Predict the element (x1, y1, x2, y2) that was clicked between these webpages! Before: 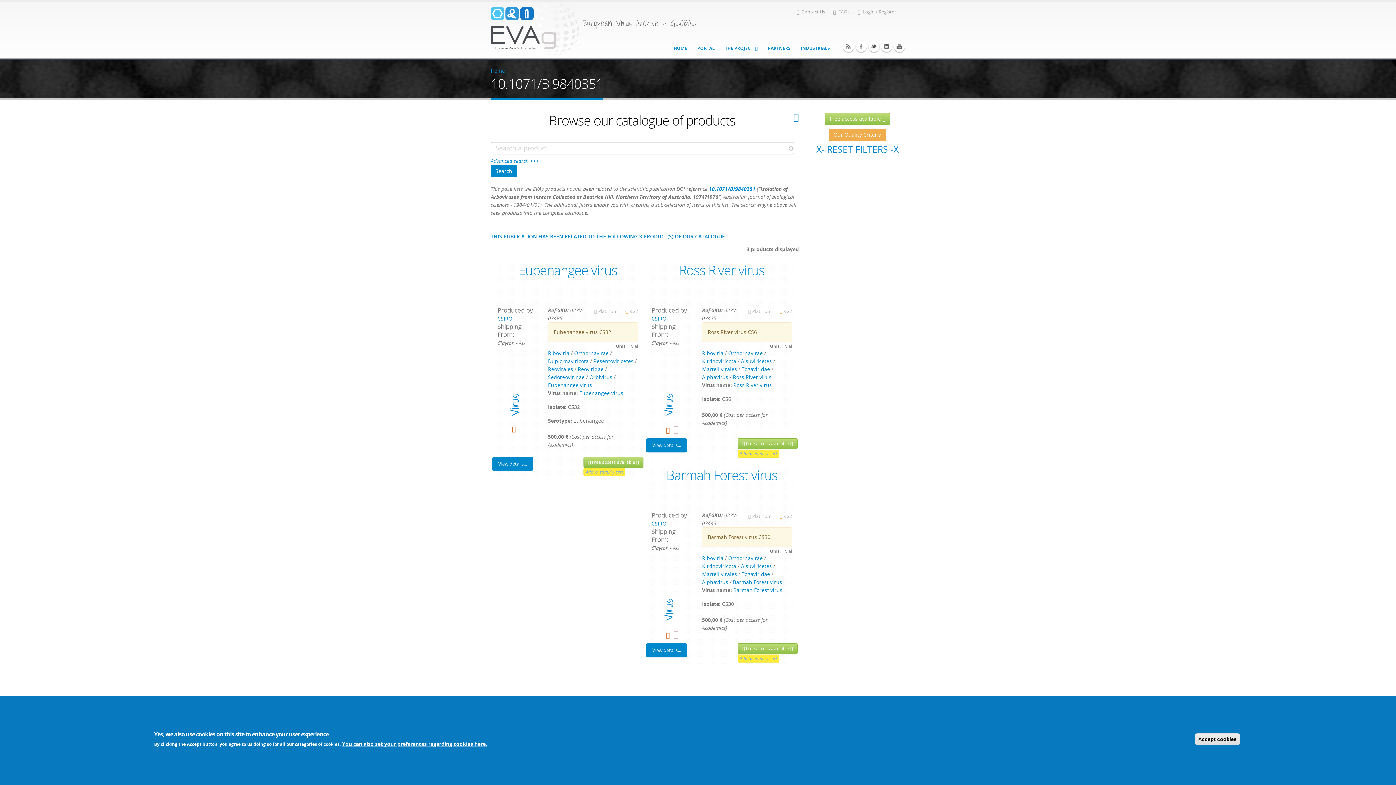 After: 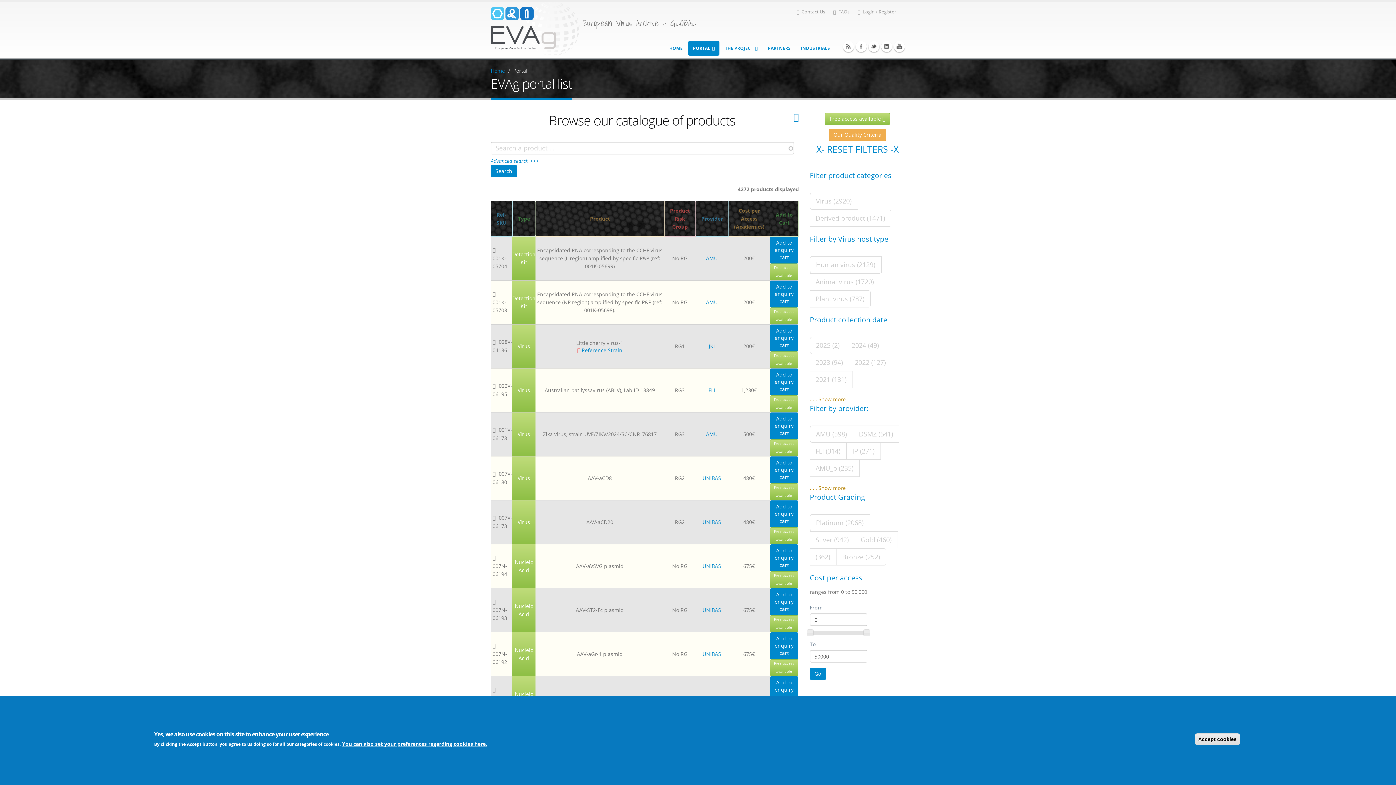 Action: bbox: (692, 41, 719, 55) label: PORTAL